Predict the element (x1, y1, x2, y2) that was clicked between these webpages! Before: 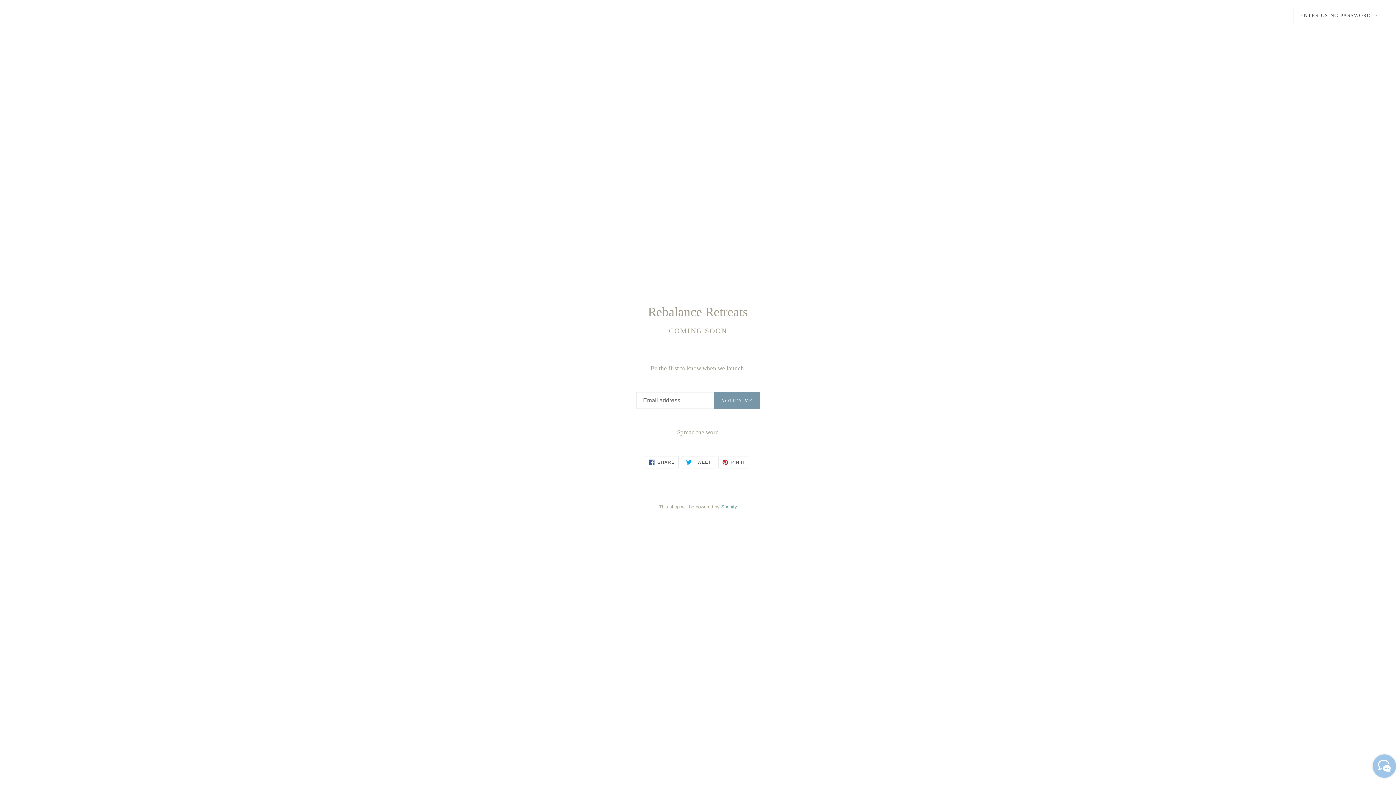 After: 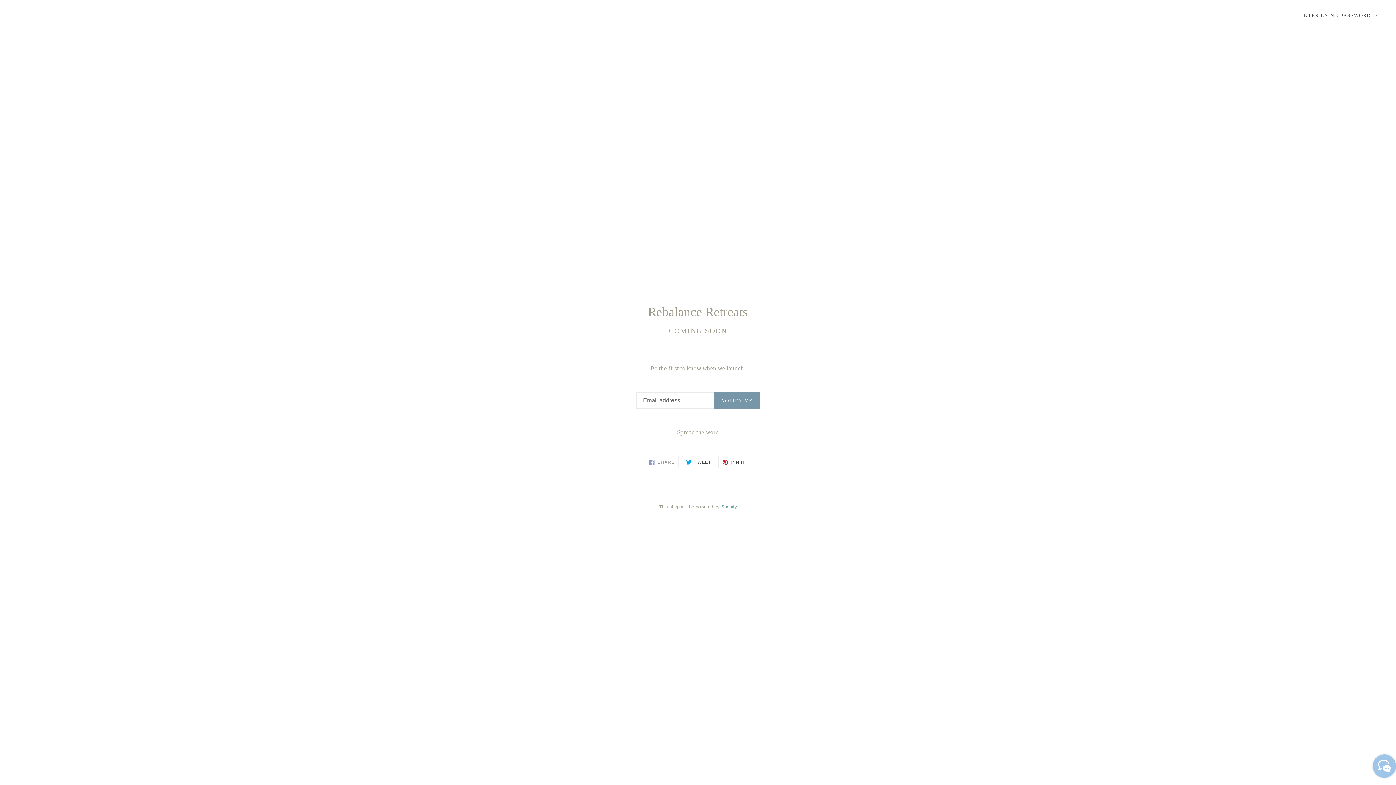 Action: bbox: (645, 456, 678, 468) label:  SHARE
SHARE ON FACEBOOK